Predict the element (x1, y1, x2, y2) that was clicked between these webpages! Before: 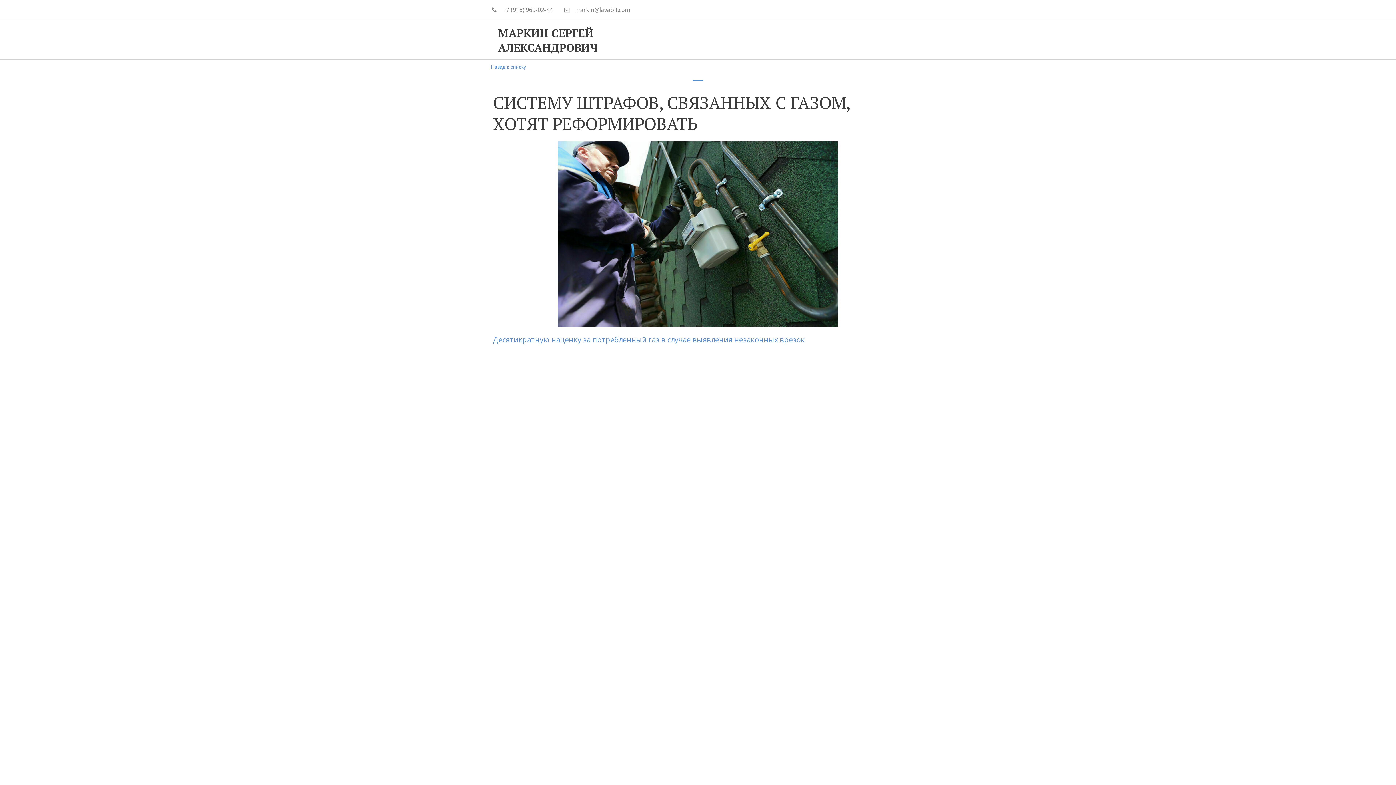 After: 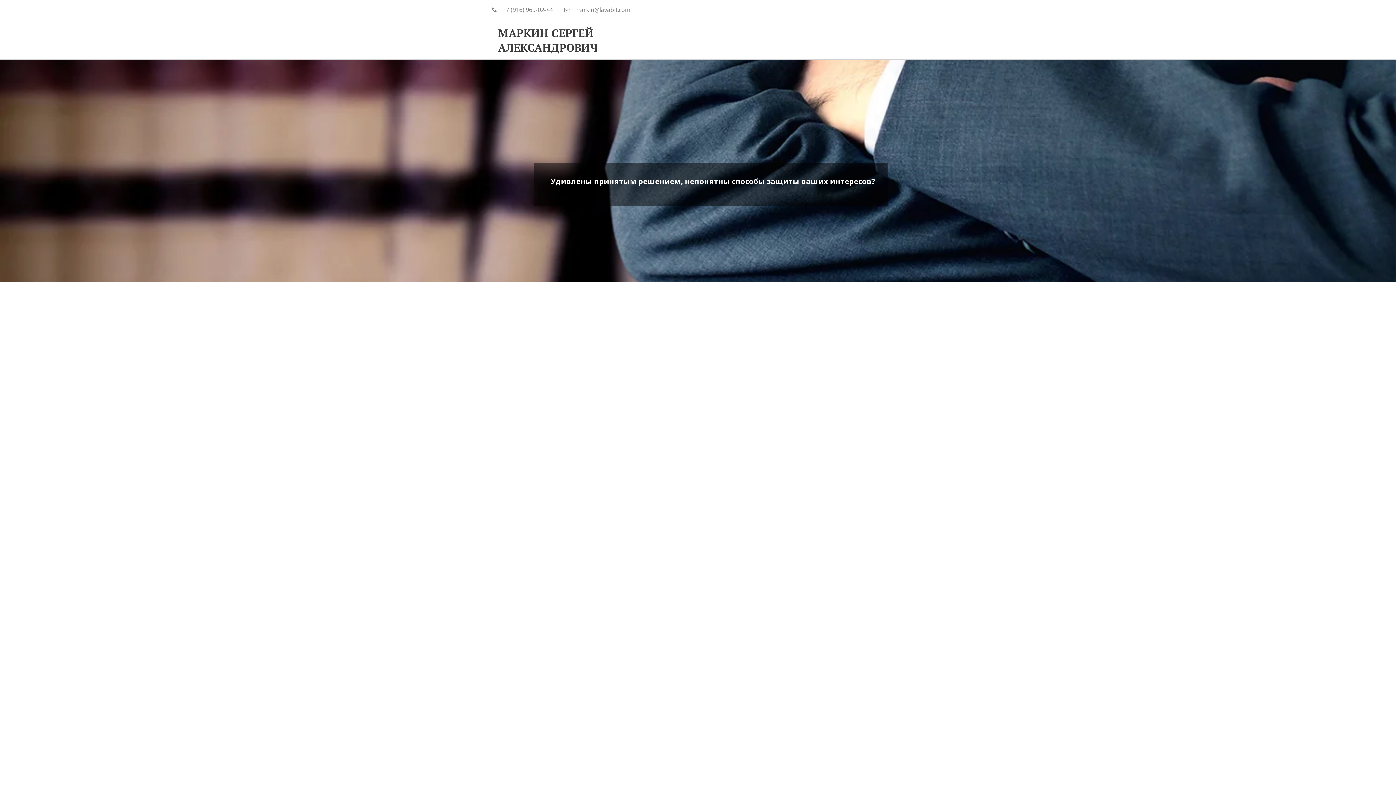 Action: label: ПРИНЦИПЫ bbox: (641, 21, 684, 58)